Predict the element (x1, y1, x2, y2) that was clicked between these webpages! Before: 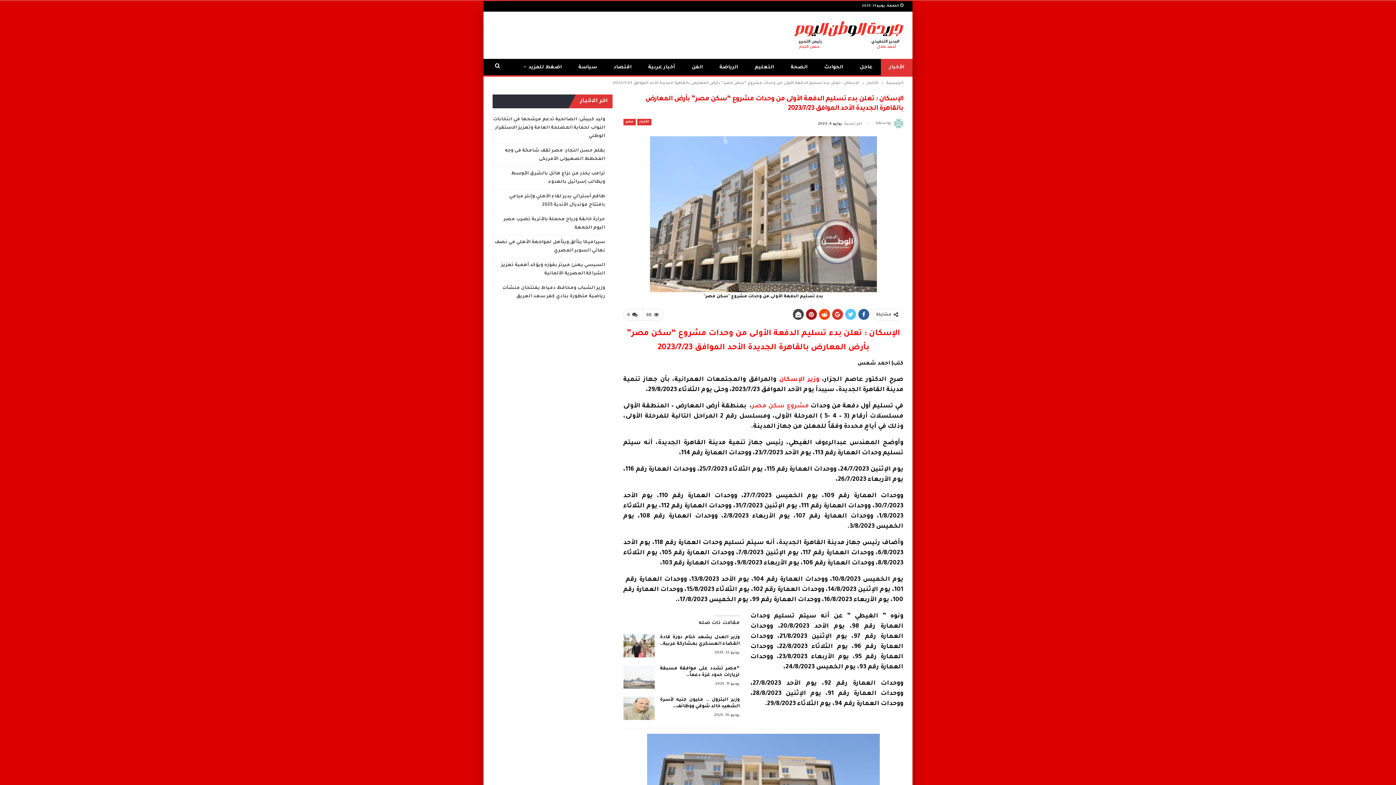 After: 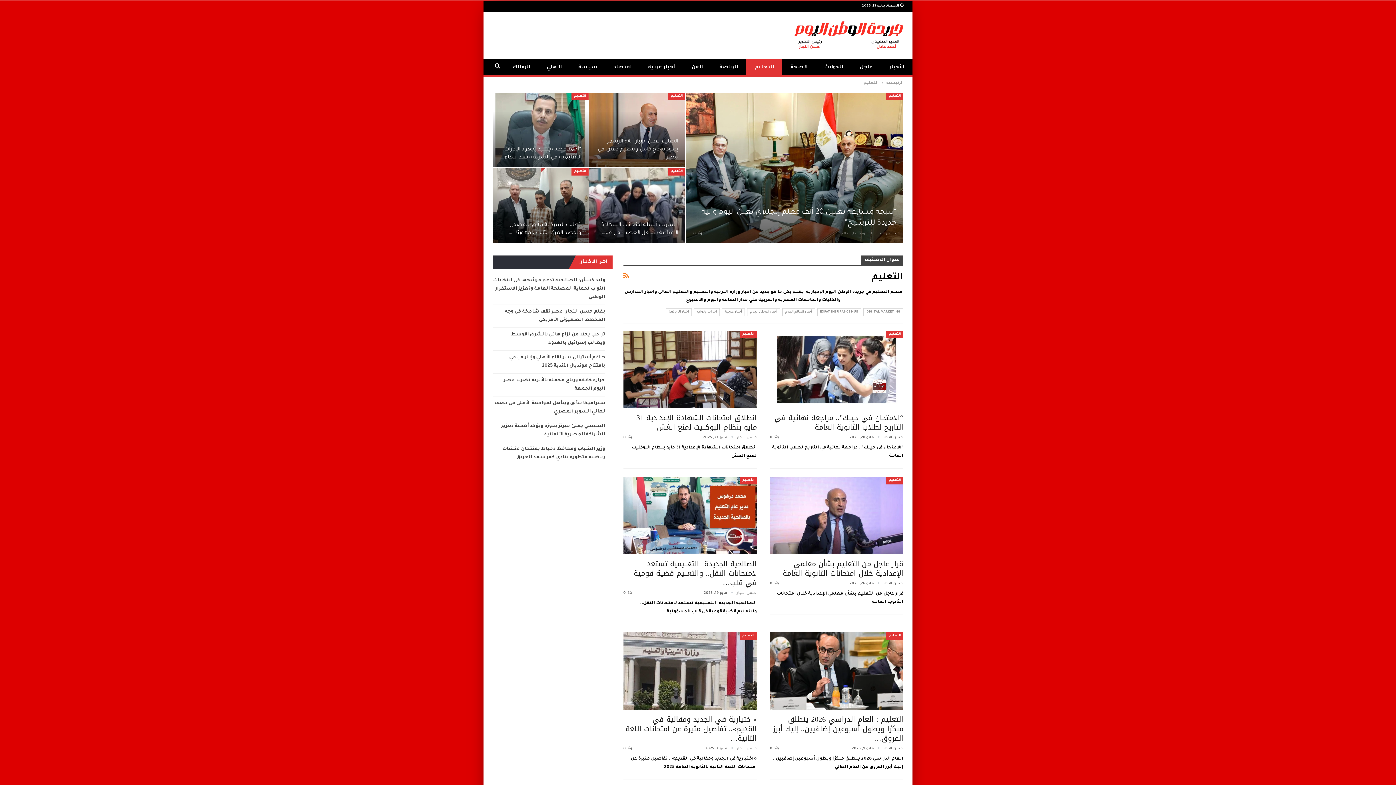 Action: bbox: (746, 58, 782, 76) label: التعليم